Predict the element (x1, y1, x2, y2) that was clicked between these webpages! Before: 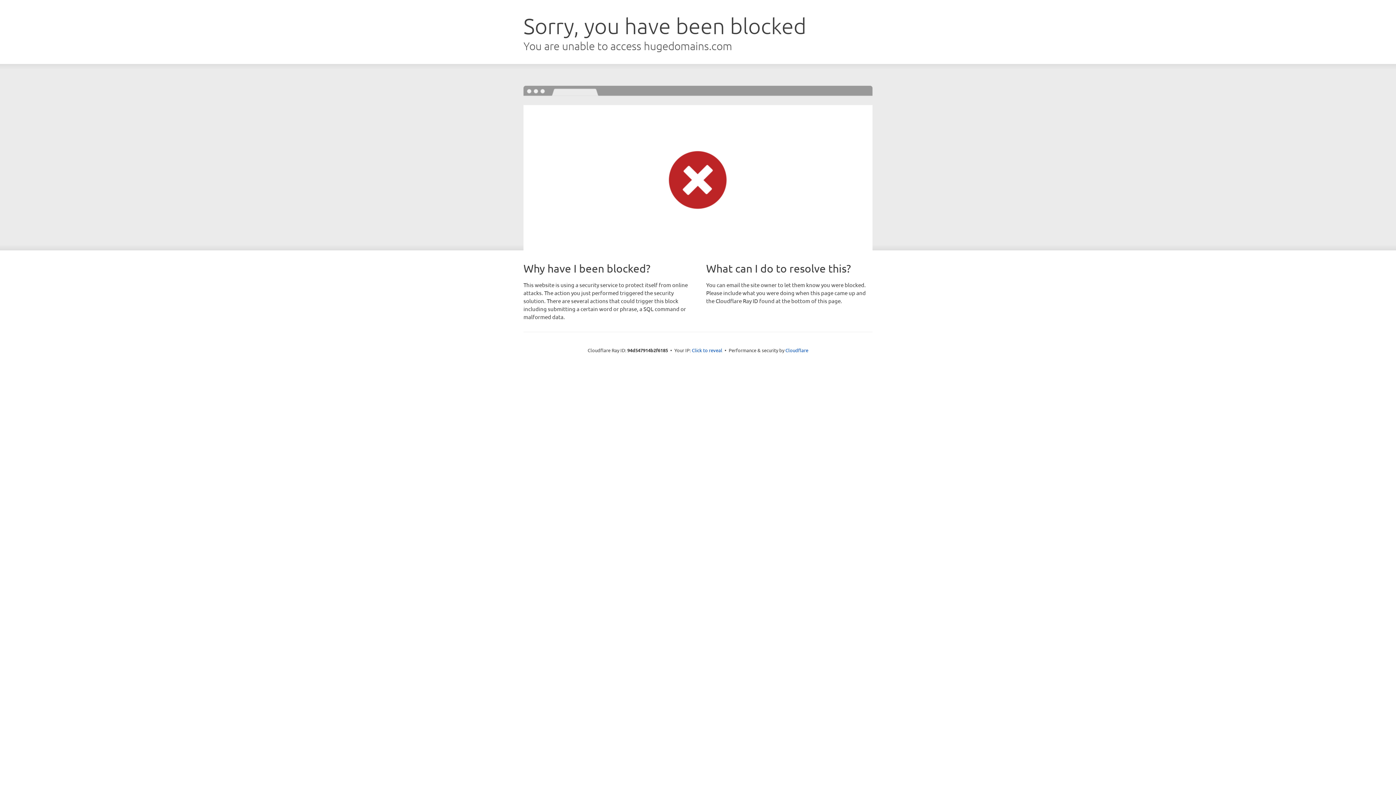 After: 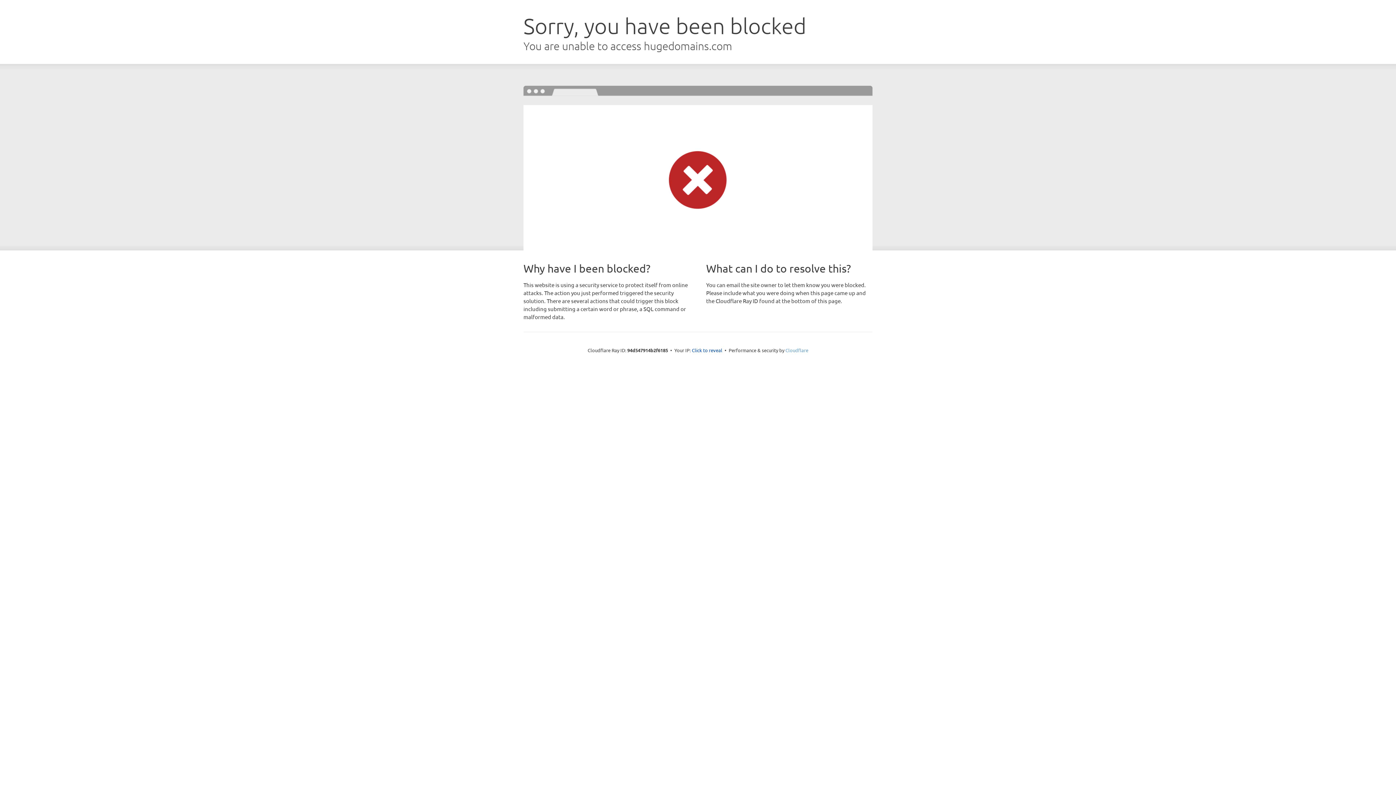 Action: bbox: (785, 347, 808, 353) label: Cloudflare